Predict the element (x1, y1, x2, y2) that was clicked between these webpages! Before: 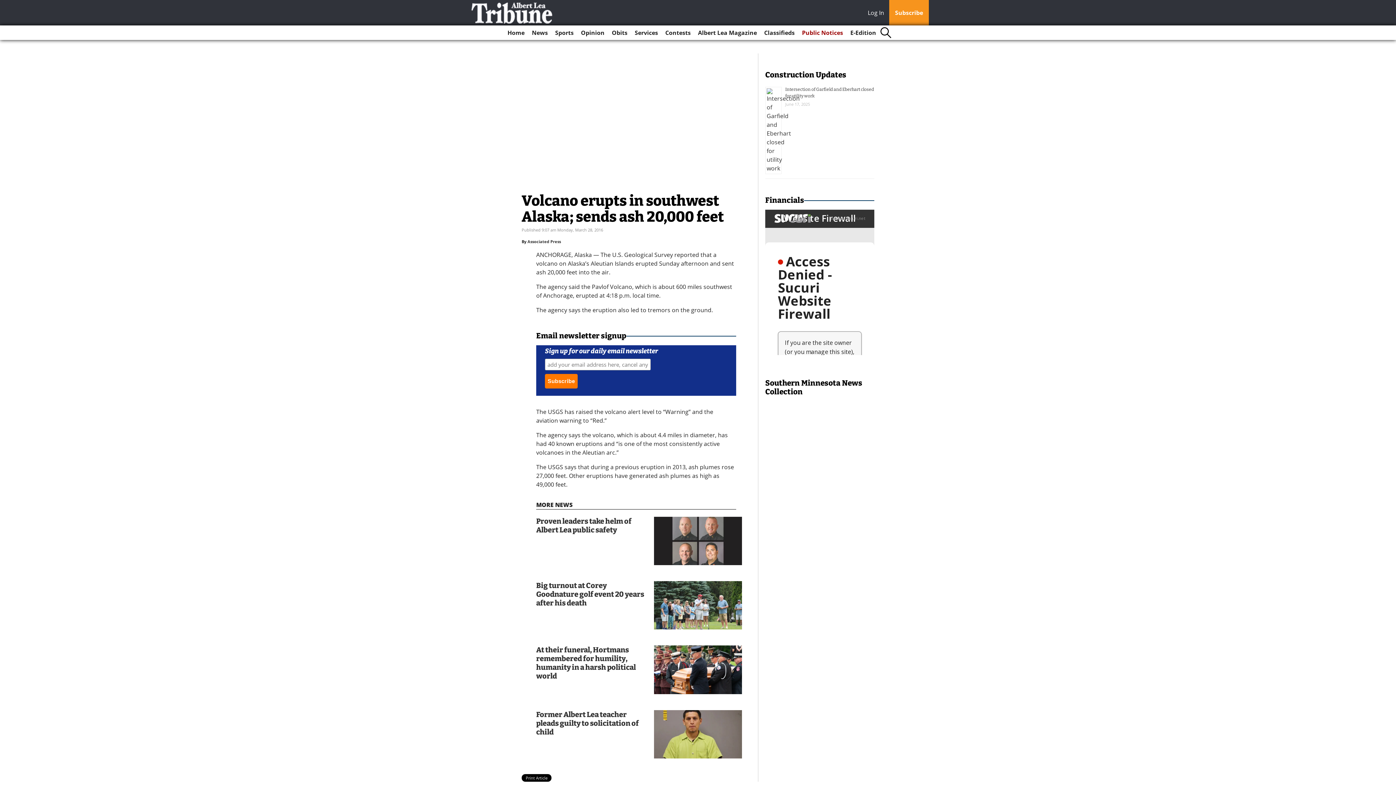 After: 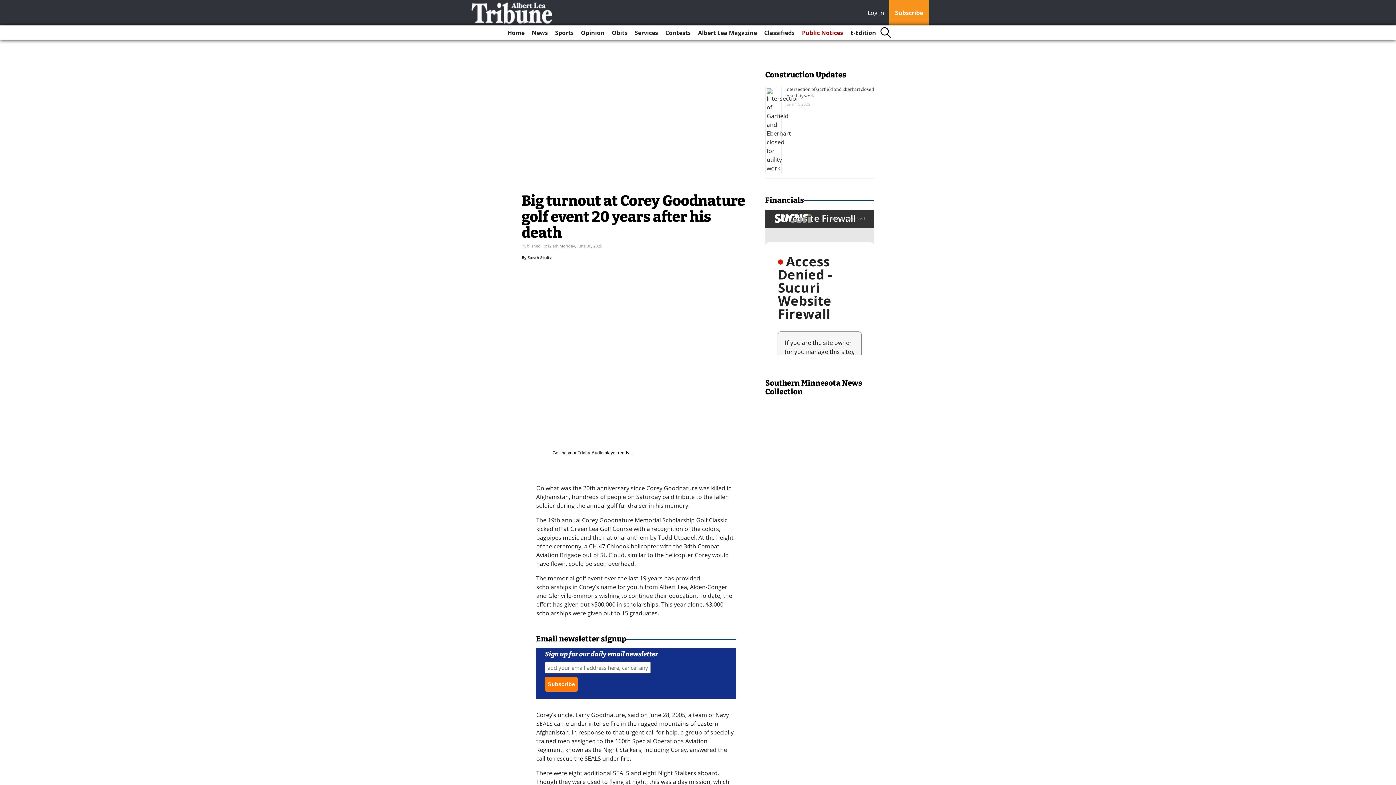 Action: bbox: (536, 581, 644, 607) label: Big turnout at Corey Goodnature golf event 20 years after his death